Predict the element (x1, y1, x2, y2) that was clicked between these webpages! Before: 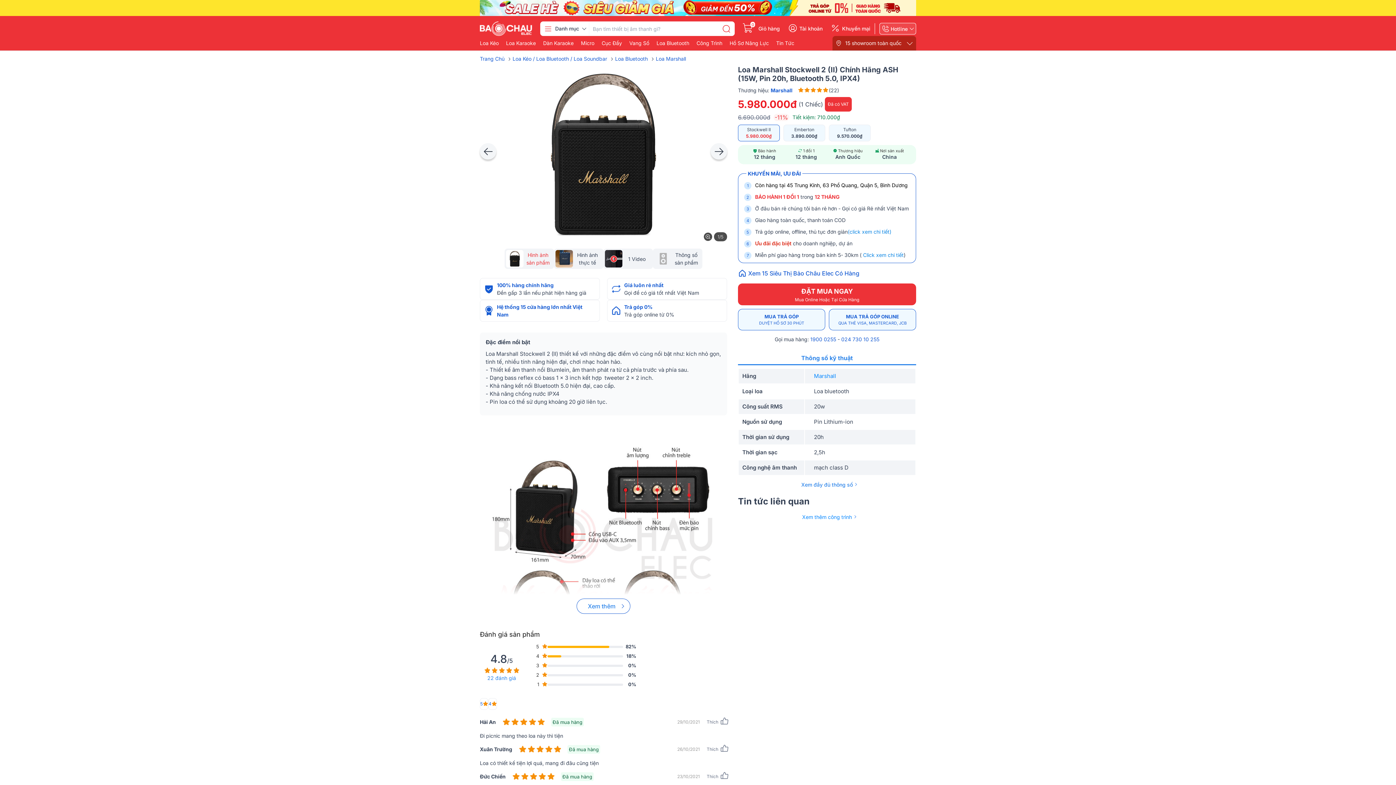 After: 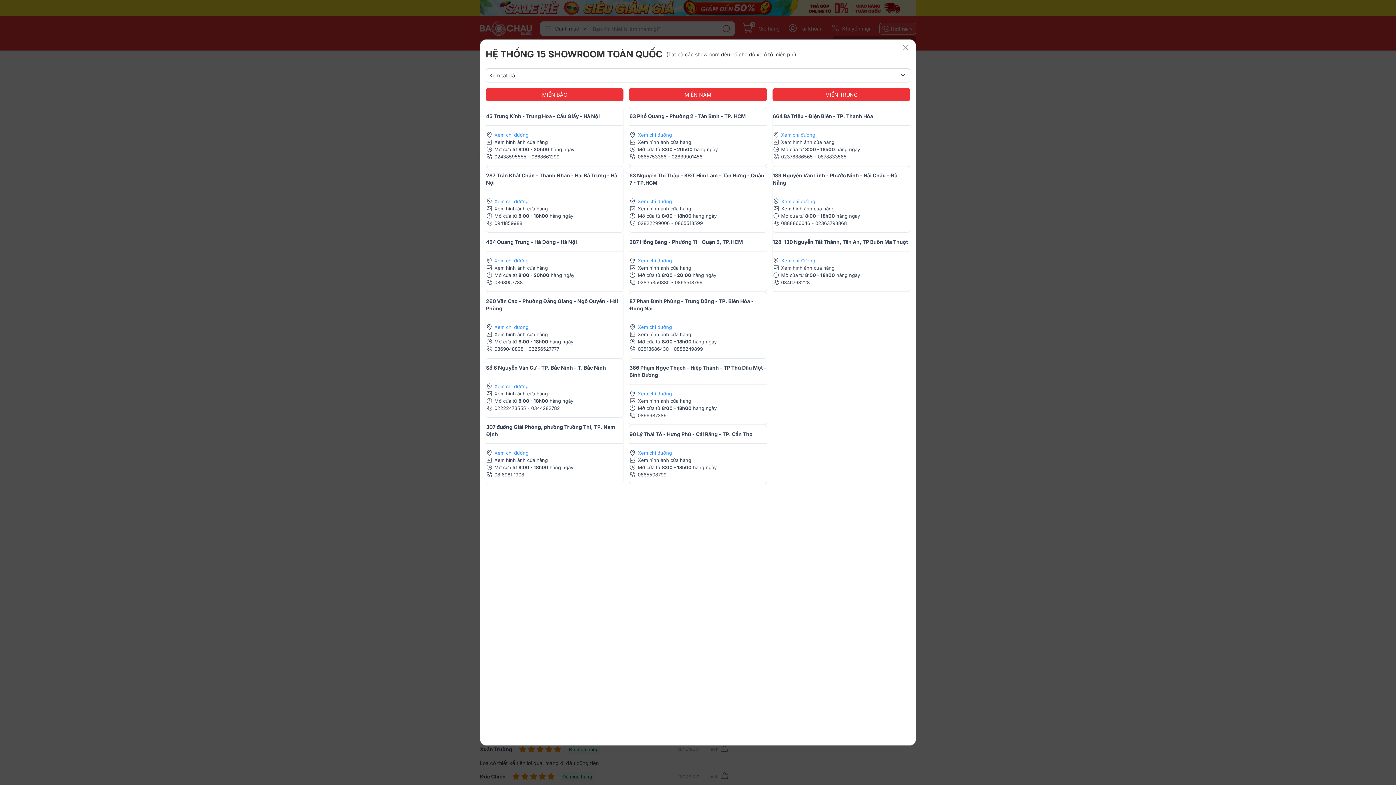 Action: label: Xem 15 Siêu Thị Bảo Châu Elec Có Hàng bbox: (738, 269, 916, 277)